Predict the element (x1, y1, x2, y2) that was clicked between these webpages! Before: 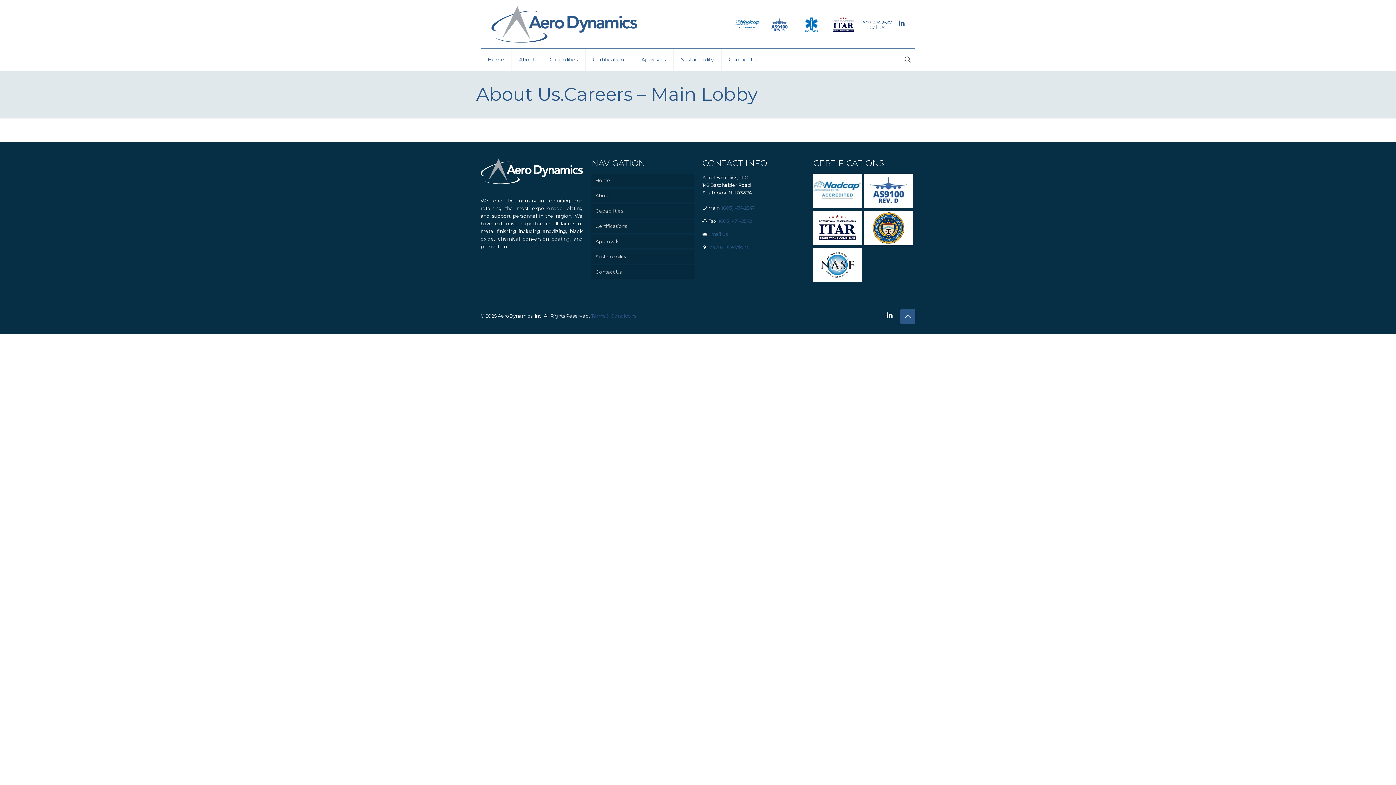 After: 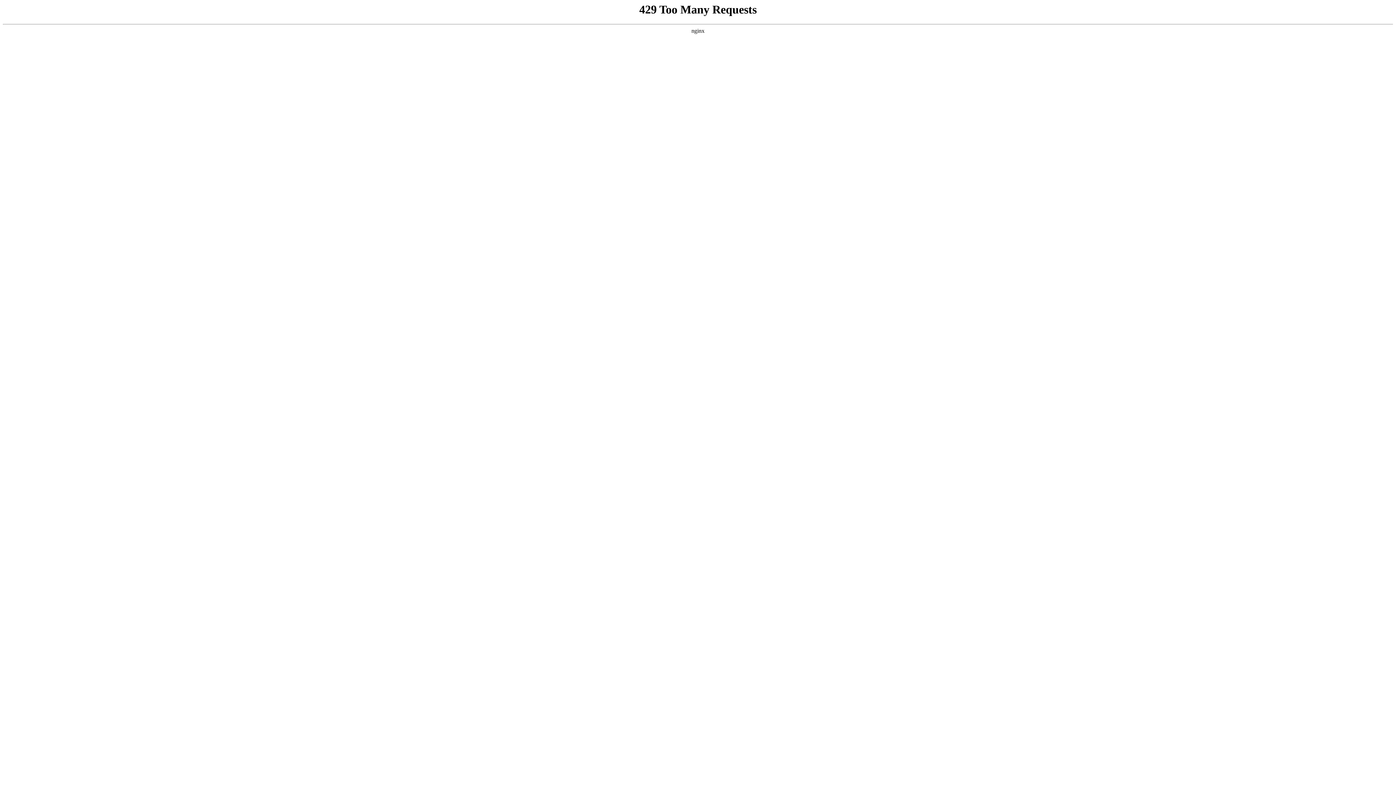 Action: bbox: (591, 265, 693, 278) label: Contact Us